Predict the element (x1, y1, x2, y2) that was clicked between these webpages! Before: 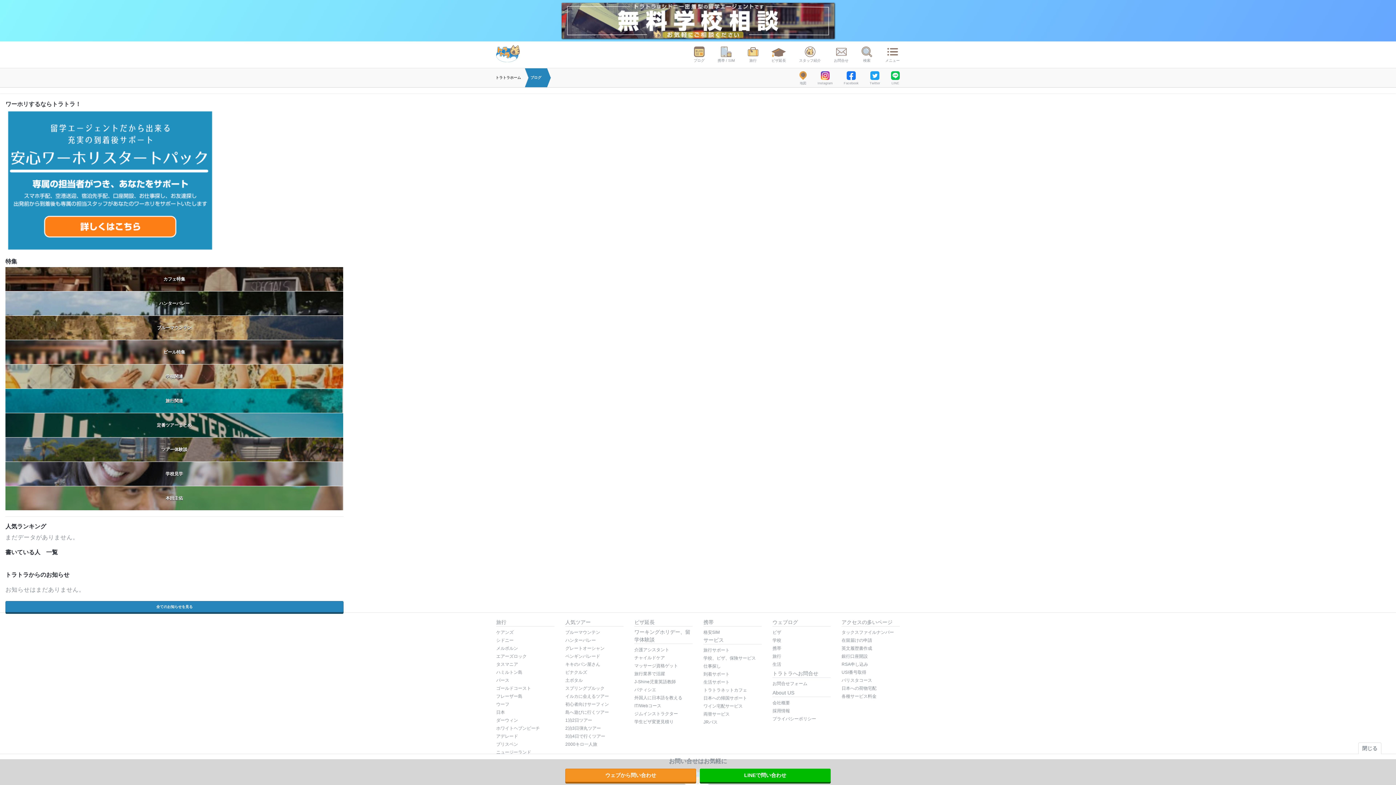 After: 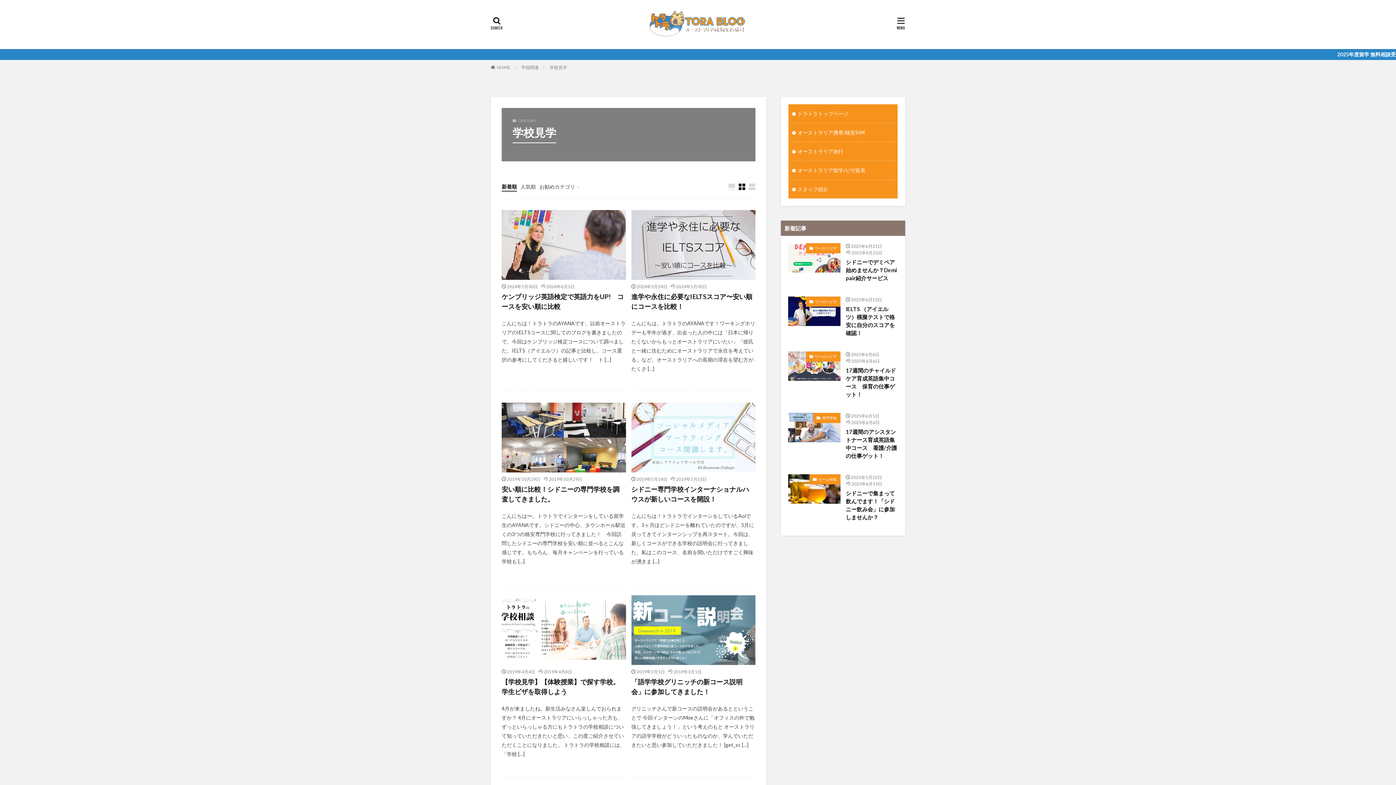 Action: label: 学校見学 bbox: (5, 462, 343, 486)